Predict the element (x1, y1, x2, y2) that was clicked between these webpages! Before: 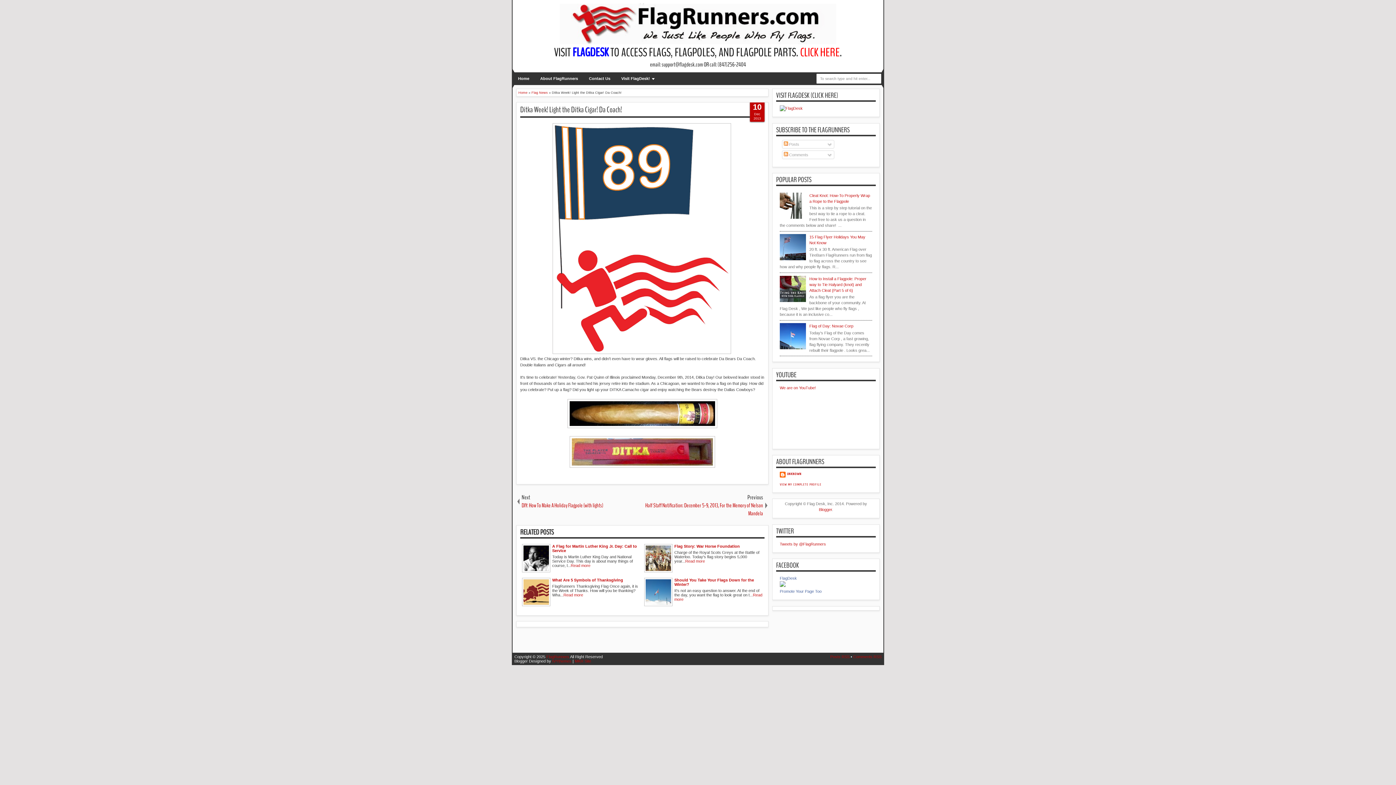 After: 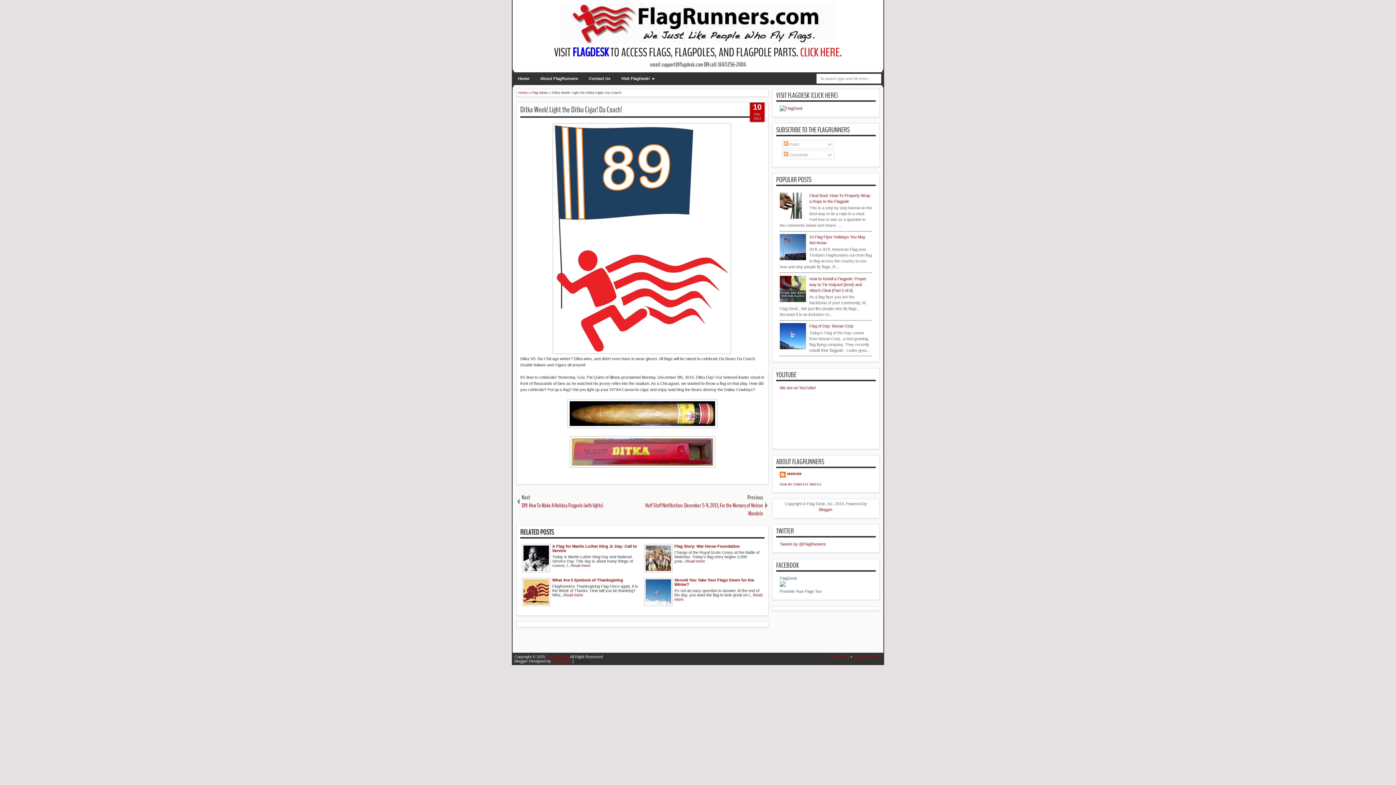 Action: label: MKR Site bbox: (574, 659, 591, 663)